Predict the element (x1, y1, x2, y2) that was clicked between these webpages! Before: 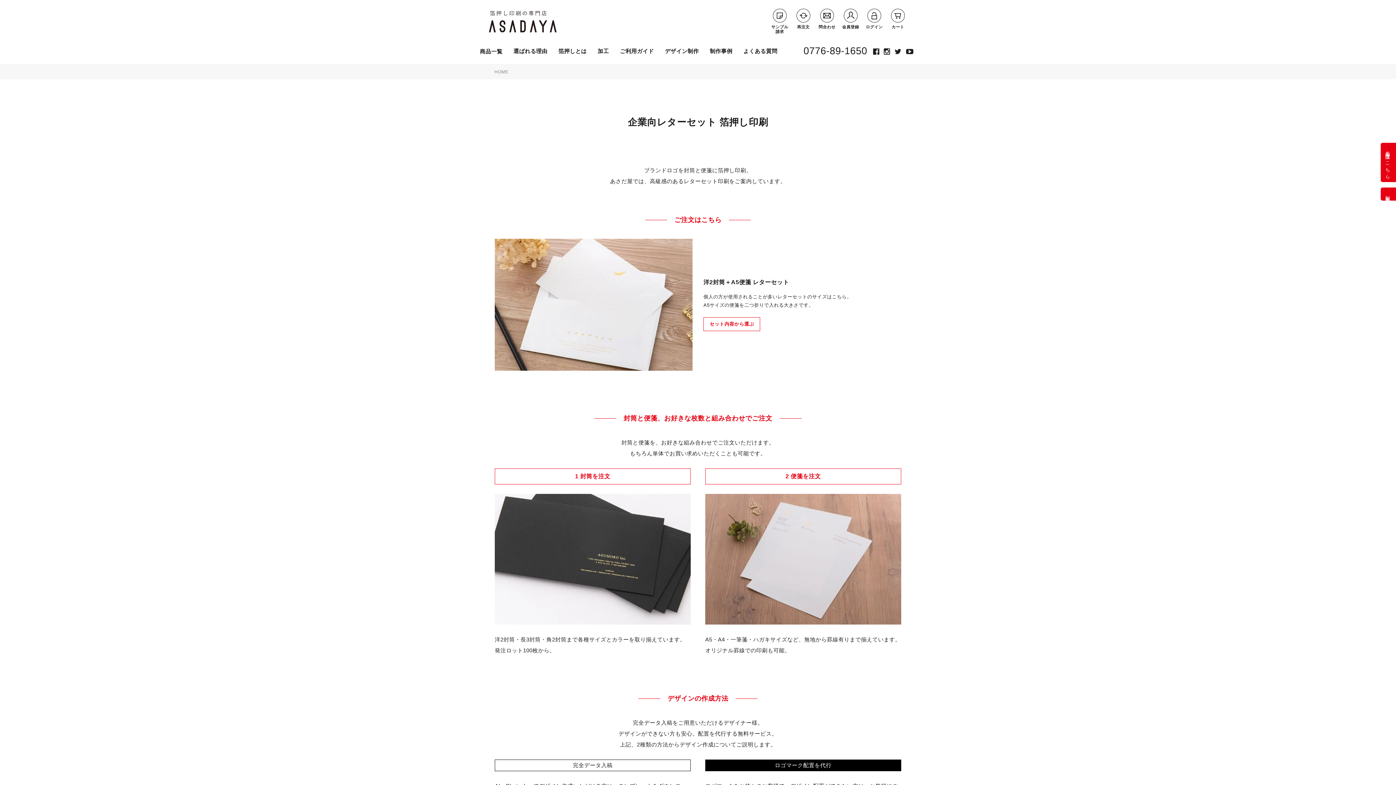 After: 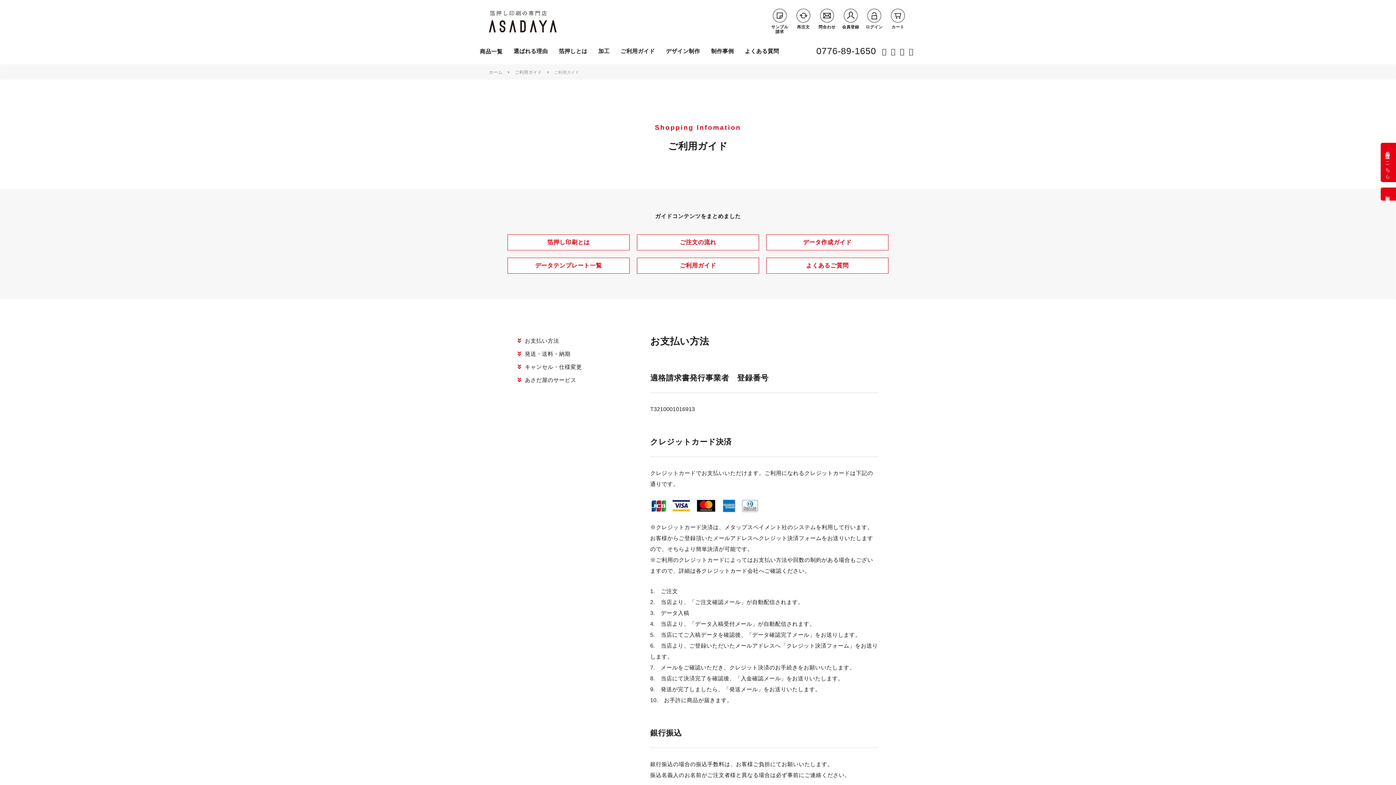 Action: bbox: (614, 38, 659, 64) label: ご利用ガイド